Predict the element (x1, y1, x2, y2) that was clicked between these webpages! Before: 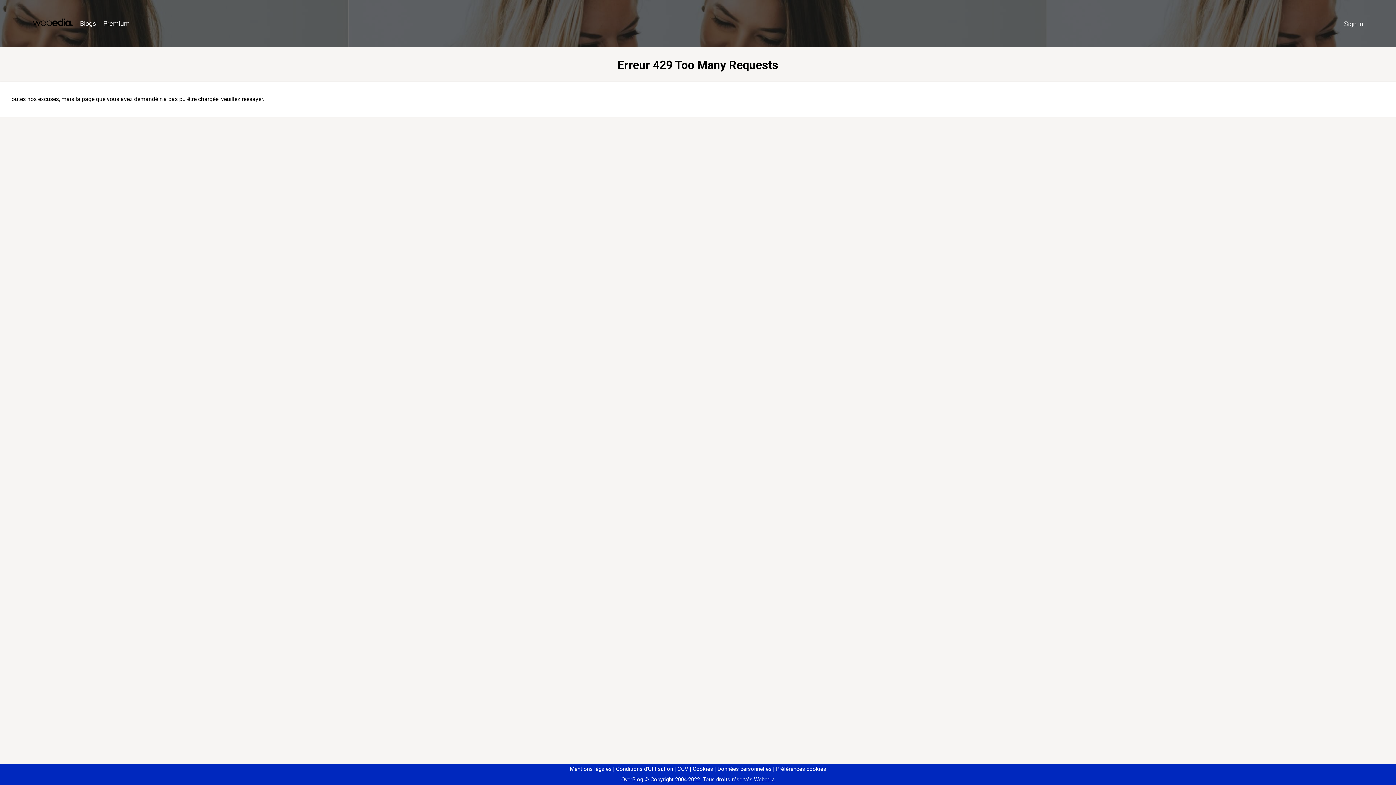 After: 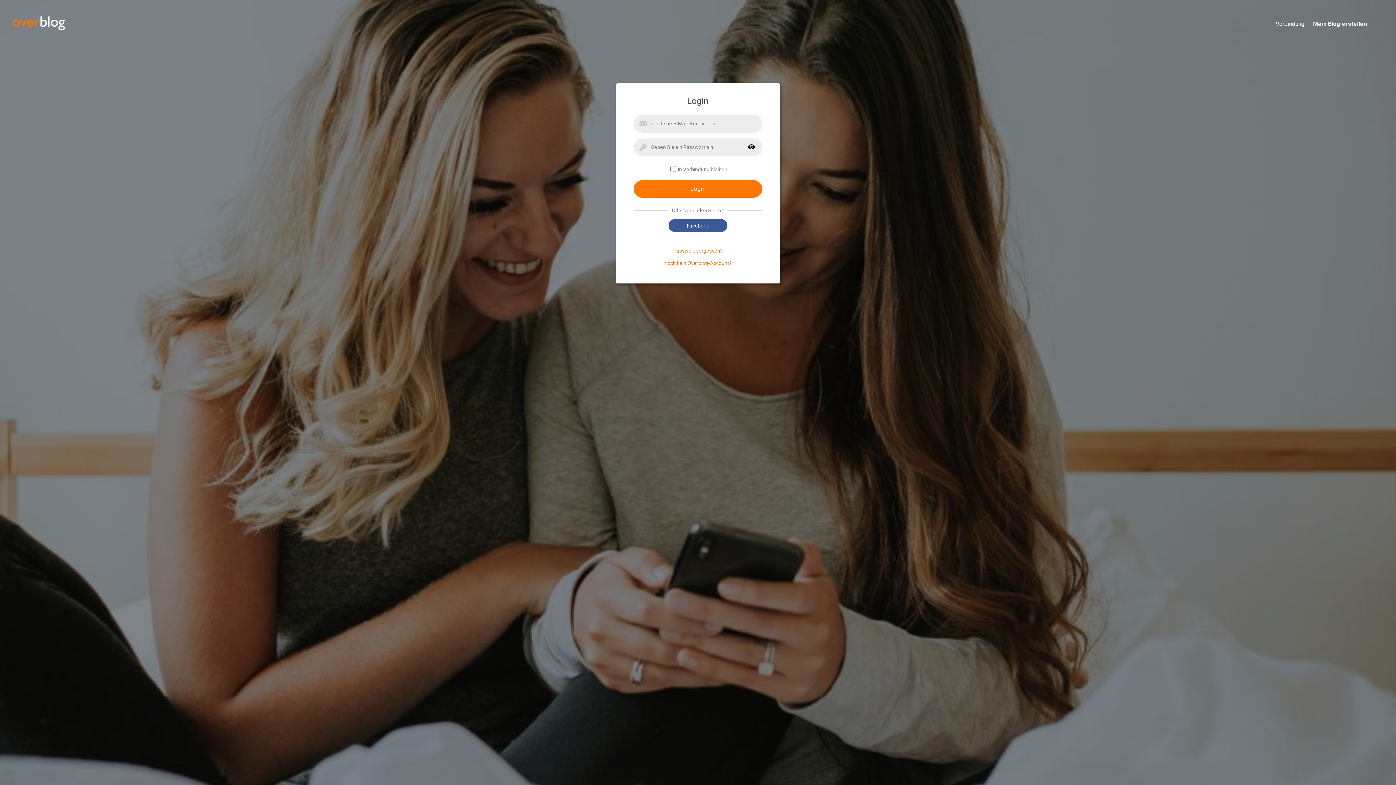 Action: bbox: (1340, 16, 1367, 31) label: Sign in